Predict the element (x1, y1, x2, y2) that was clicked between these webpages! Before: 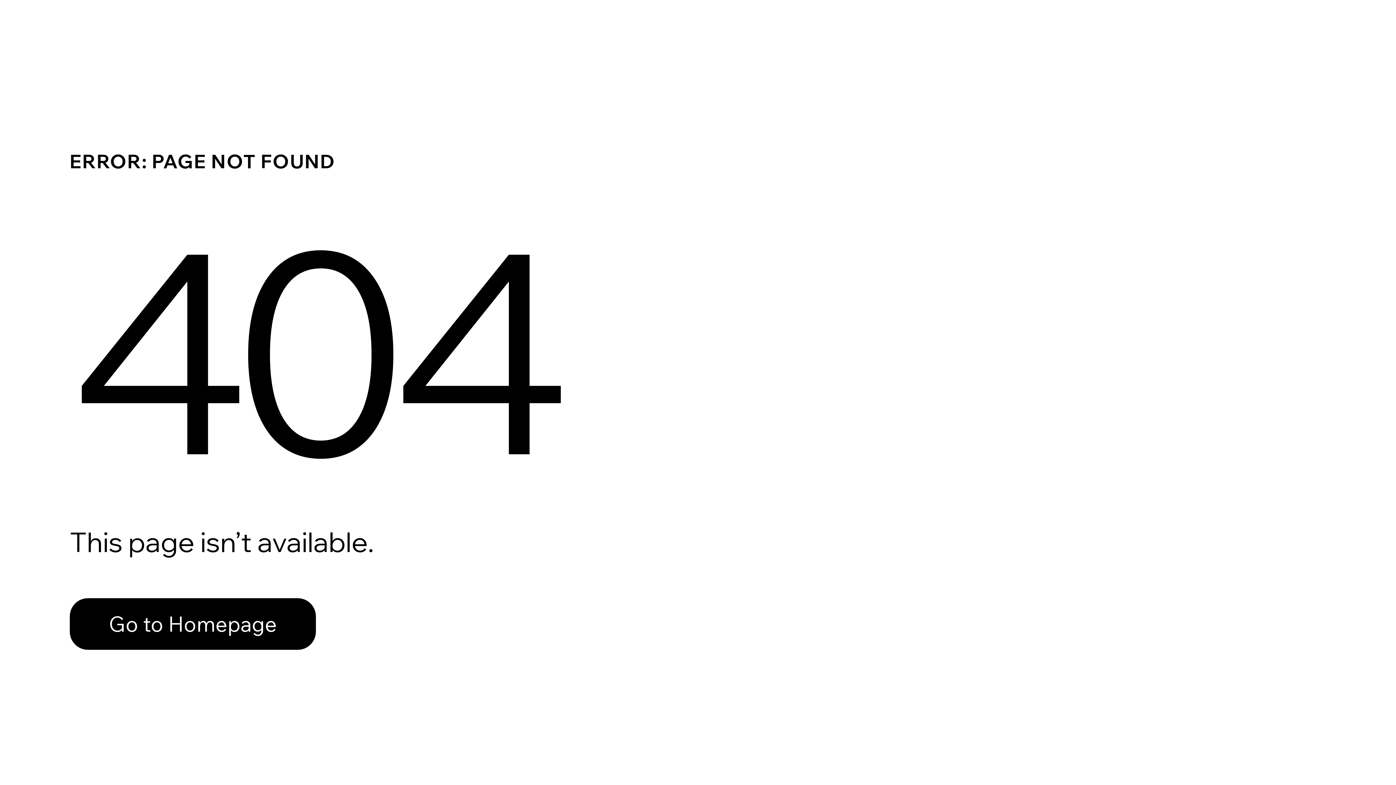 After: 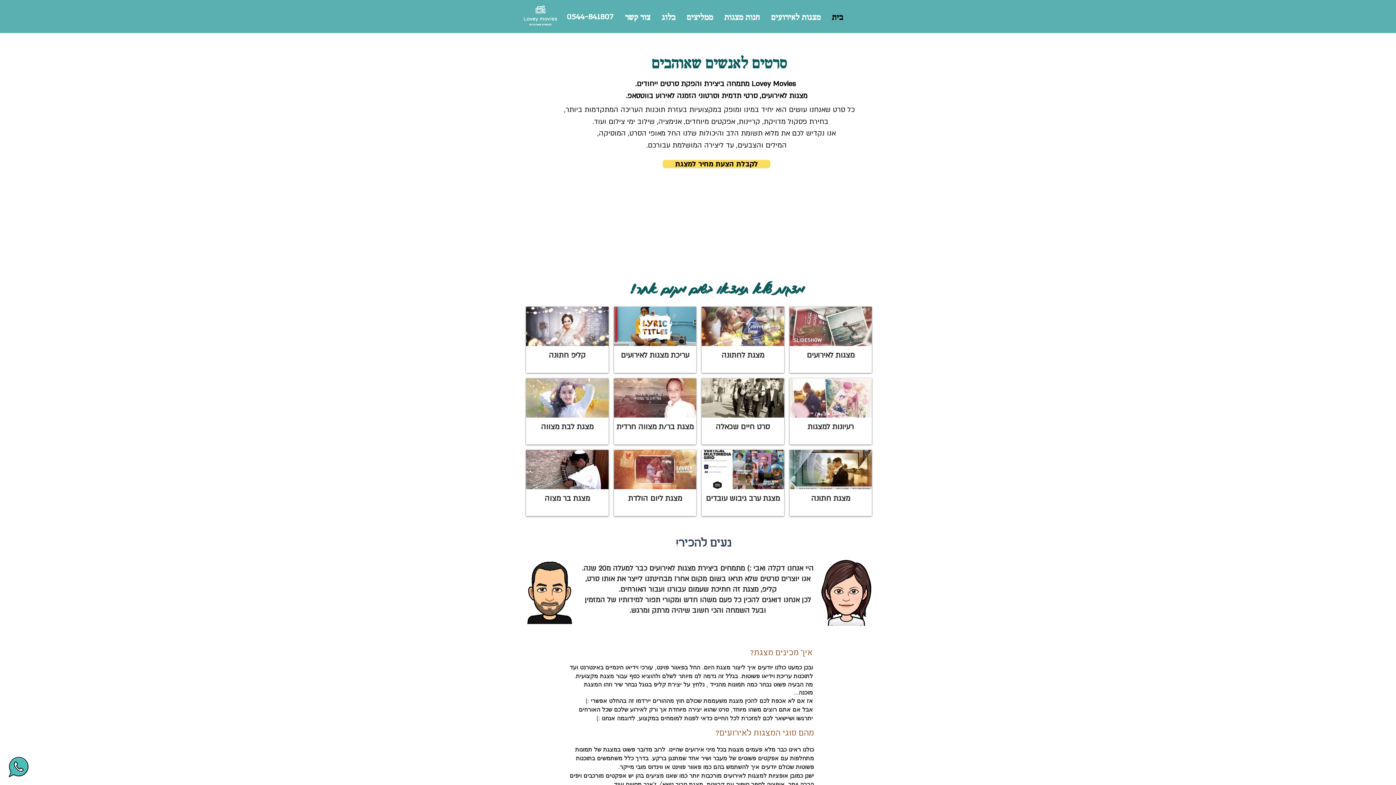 Action: label: Go to Homepage bbox: (69, 598, 316, 650)